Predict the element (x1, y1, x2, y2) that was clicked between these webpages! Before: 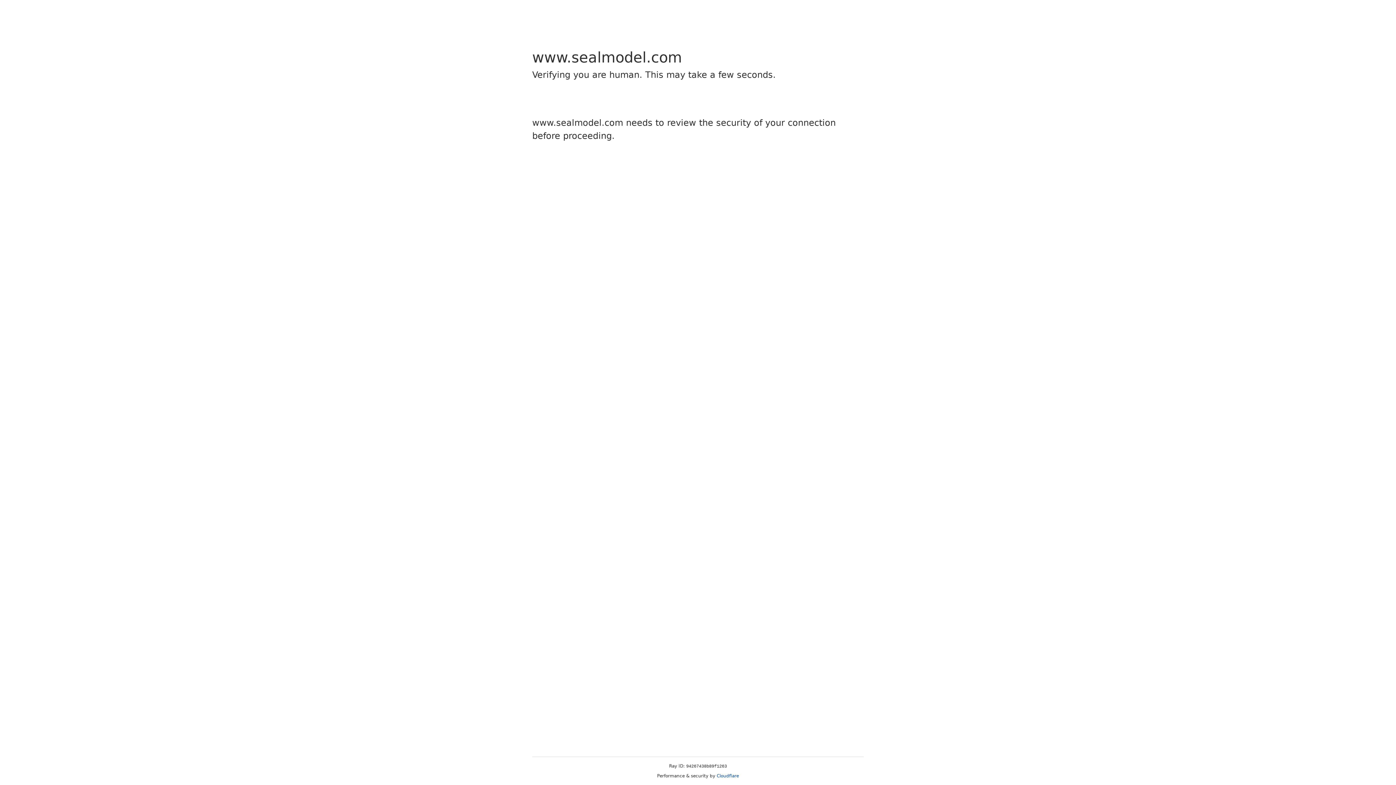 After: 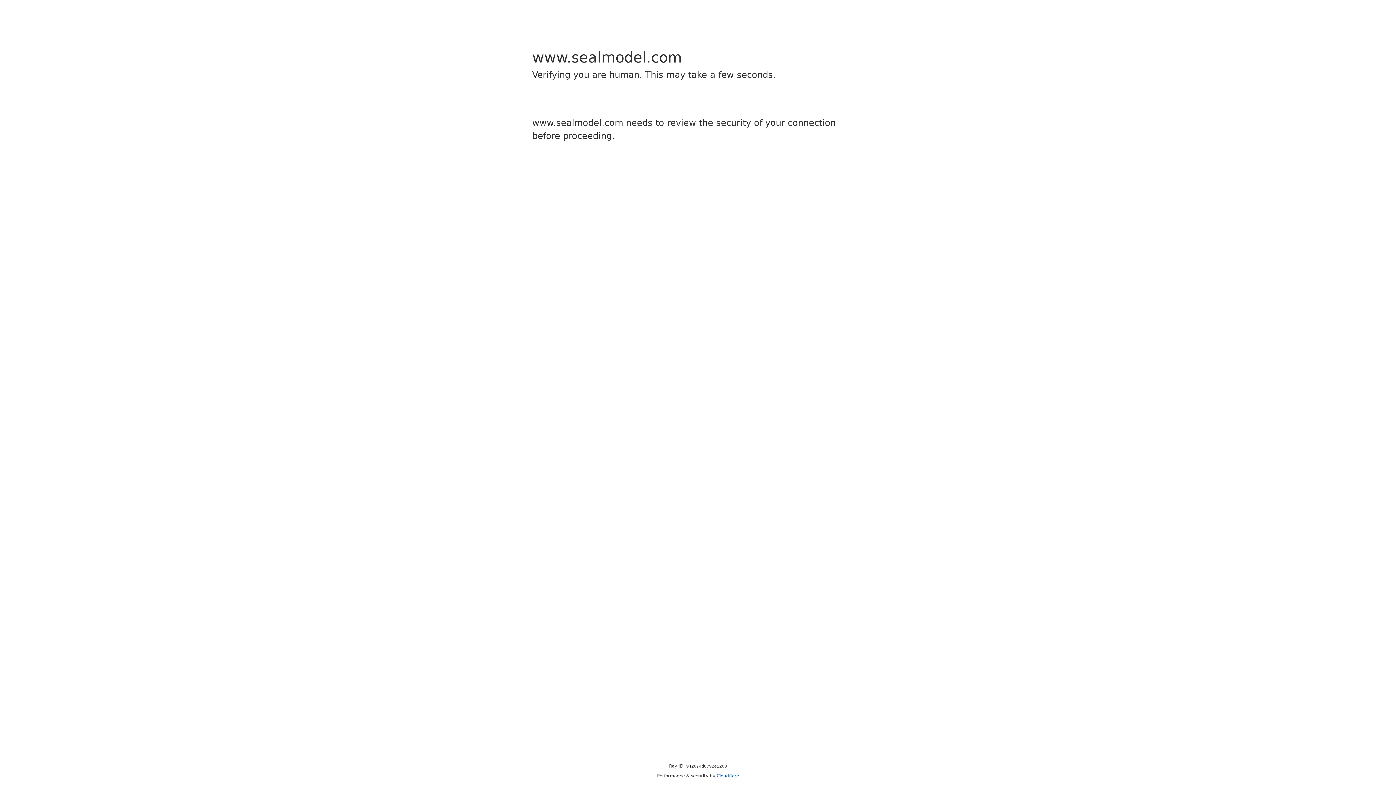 Action: label: Cloudflare bbox: (716, 773, 739, 778)